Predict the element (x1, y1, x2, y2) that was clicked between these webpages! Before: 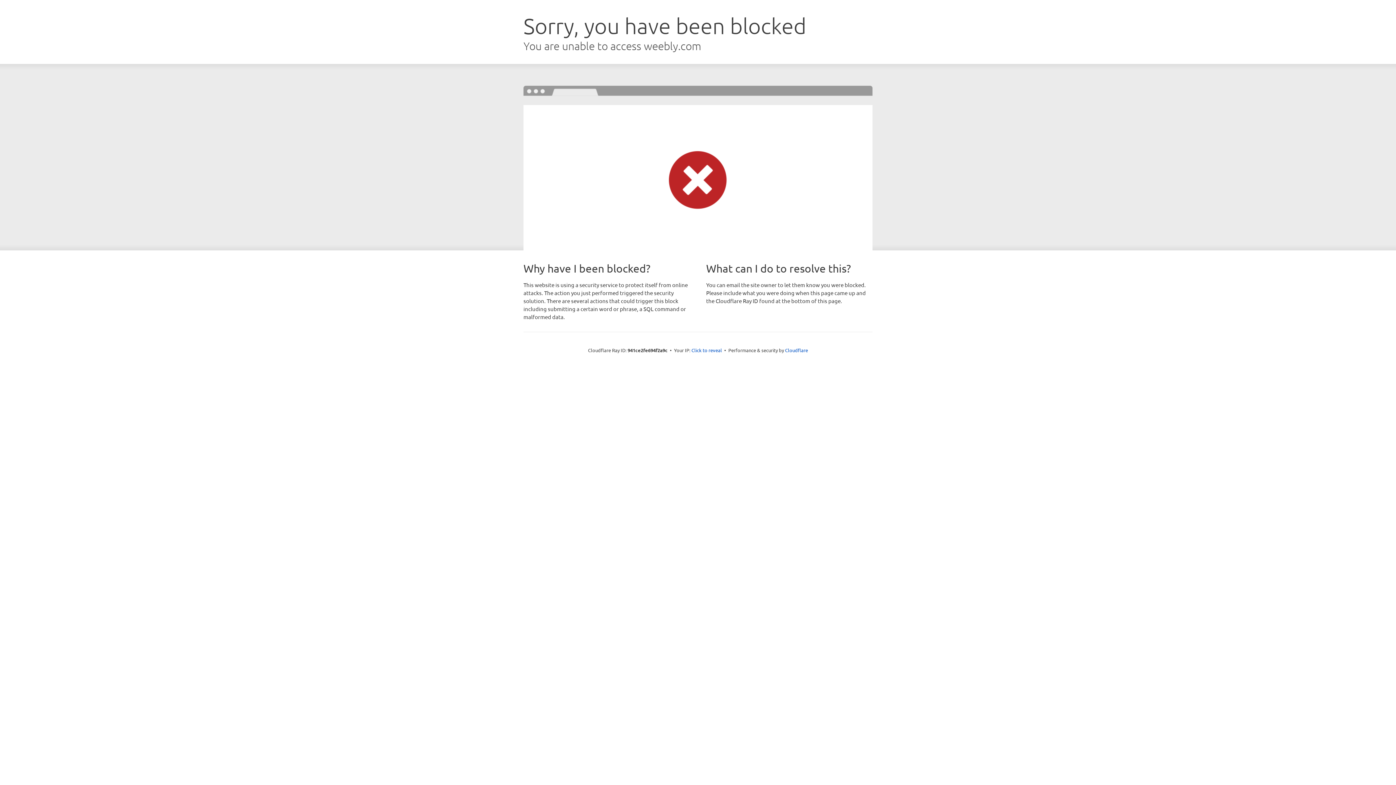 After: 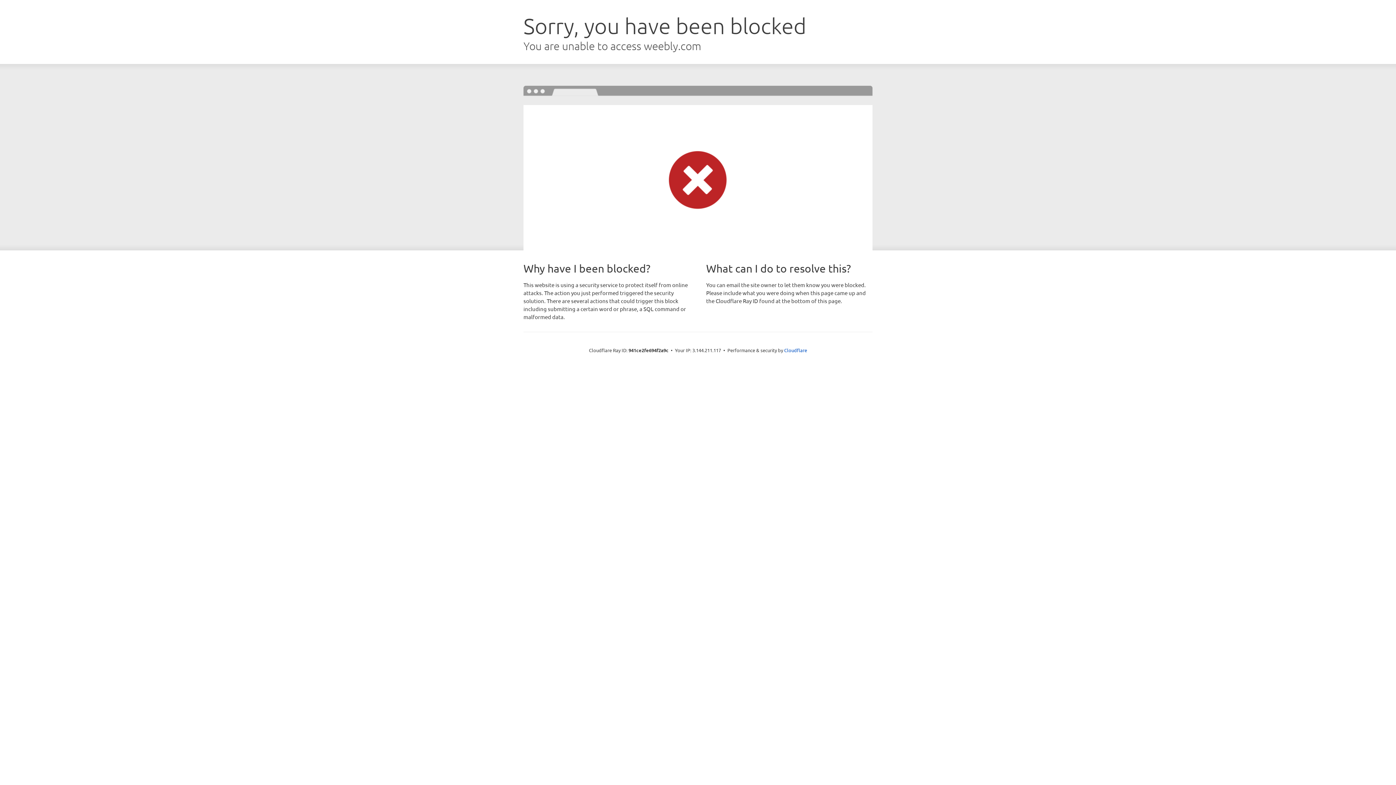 Action: bbox: (691, 346, 722, 353) label: Click to reveal